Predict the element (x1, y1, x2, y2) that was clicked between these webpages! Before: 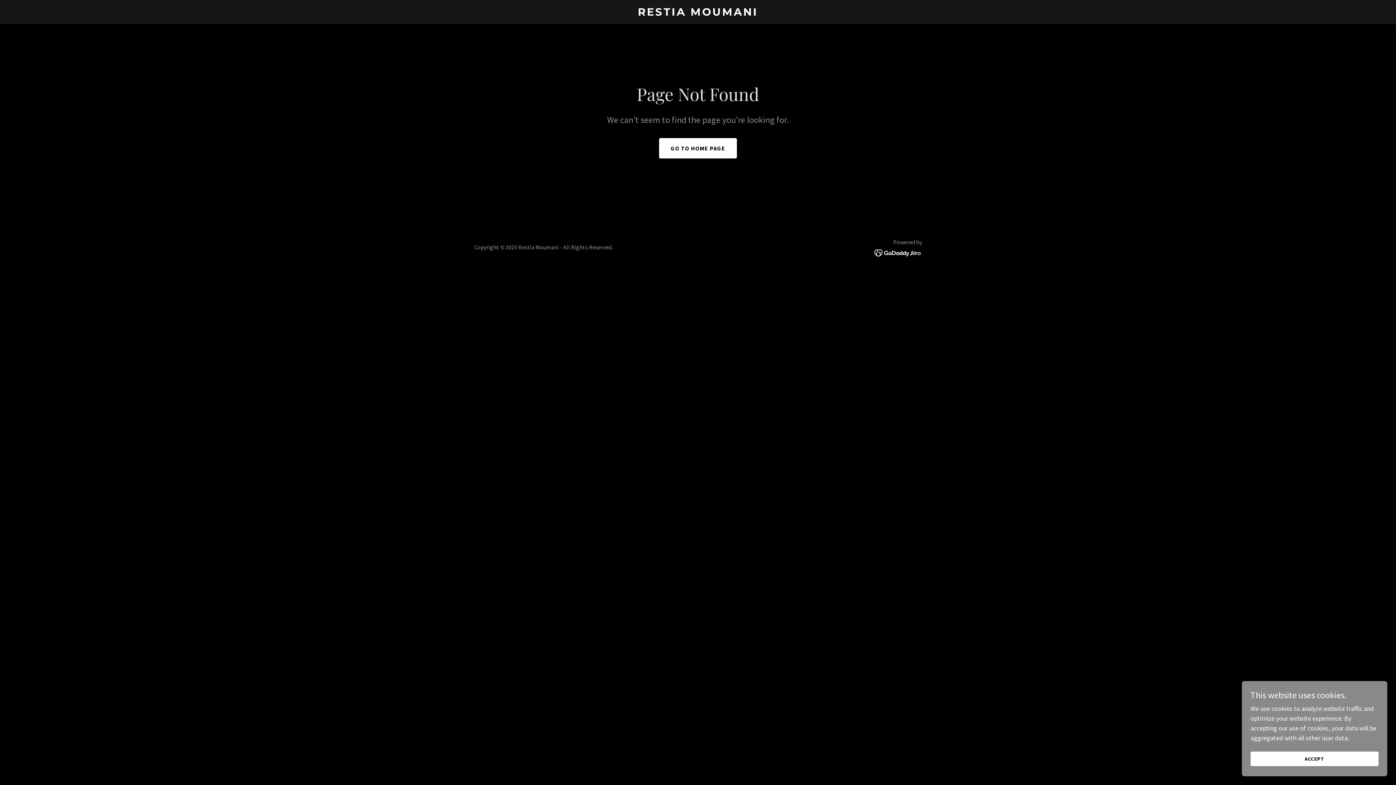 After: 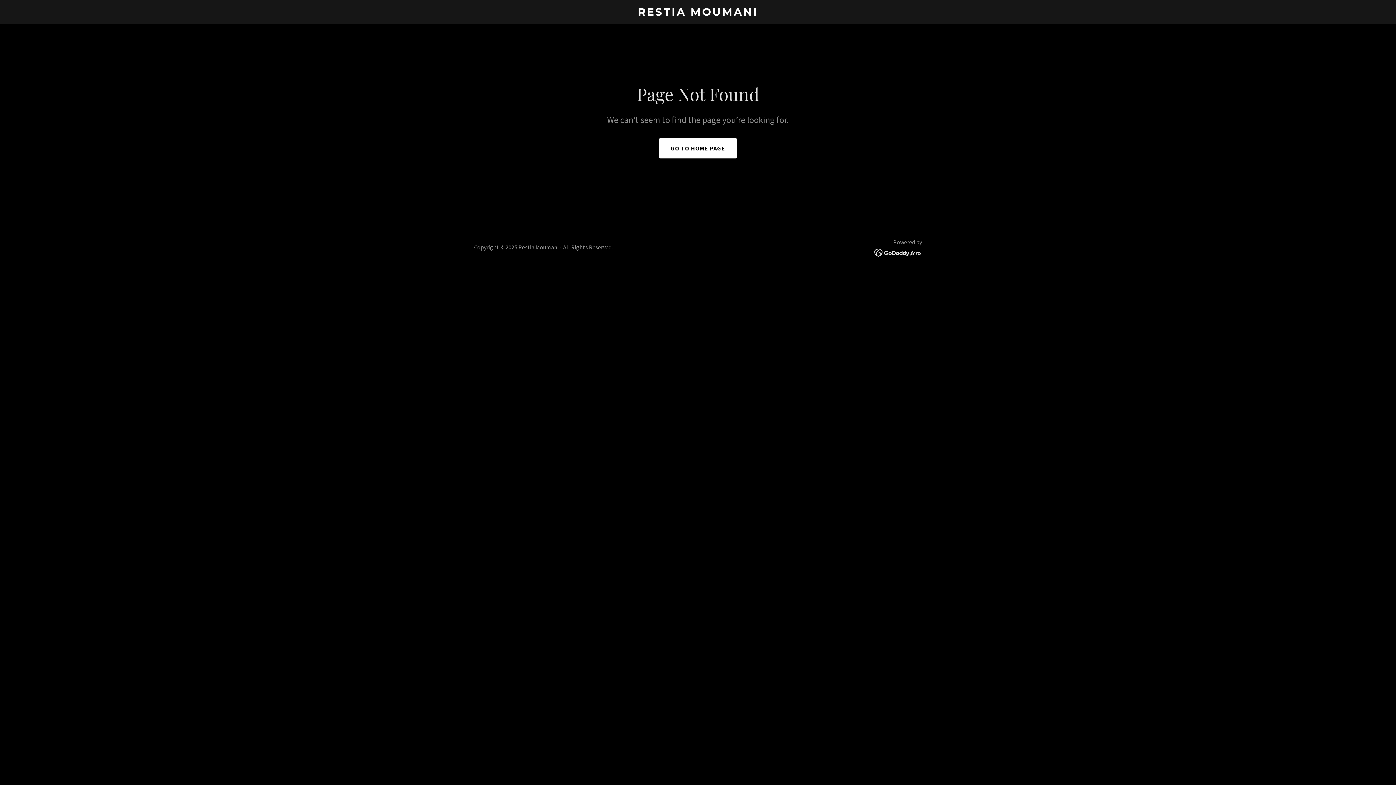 Action: bbox: (1250, 752, 1378, 766) label: ACCEPT